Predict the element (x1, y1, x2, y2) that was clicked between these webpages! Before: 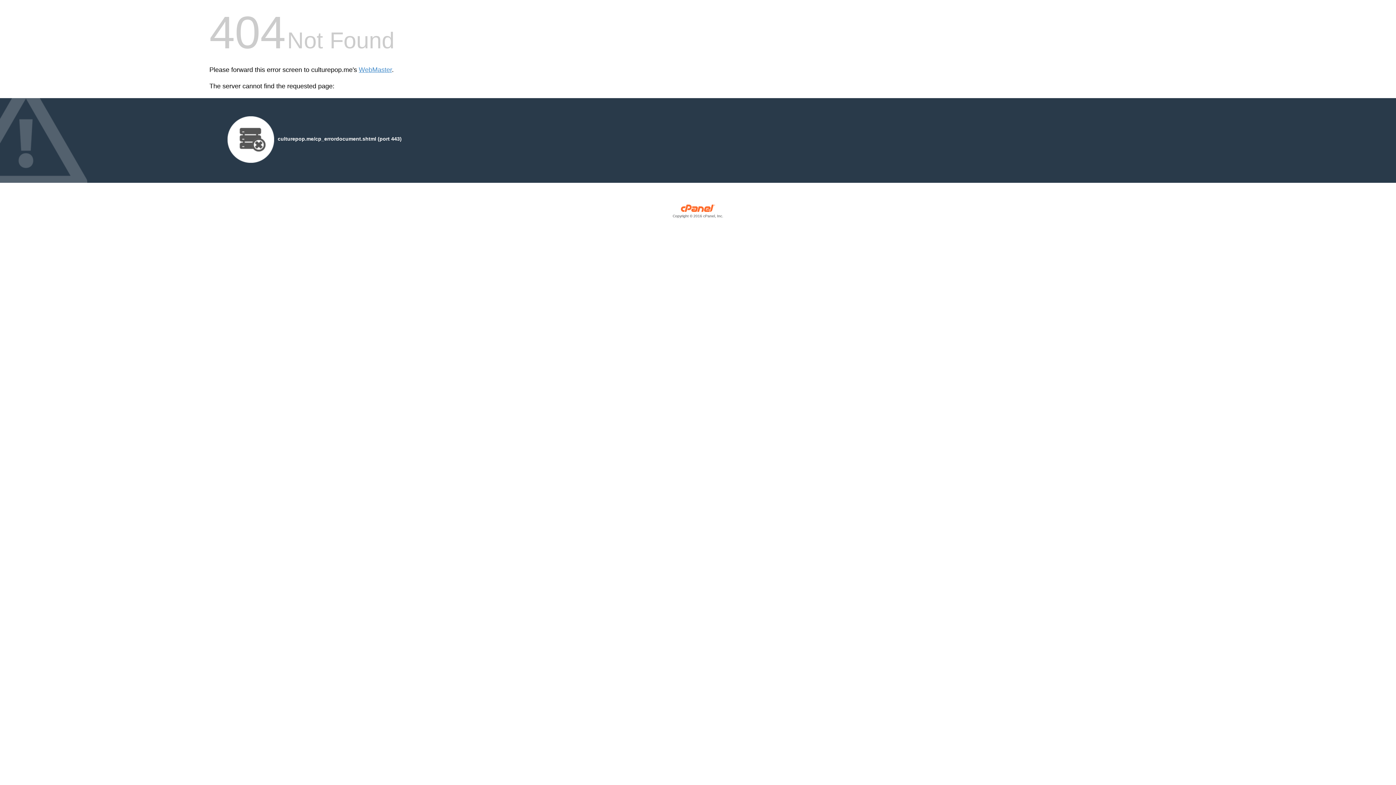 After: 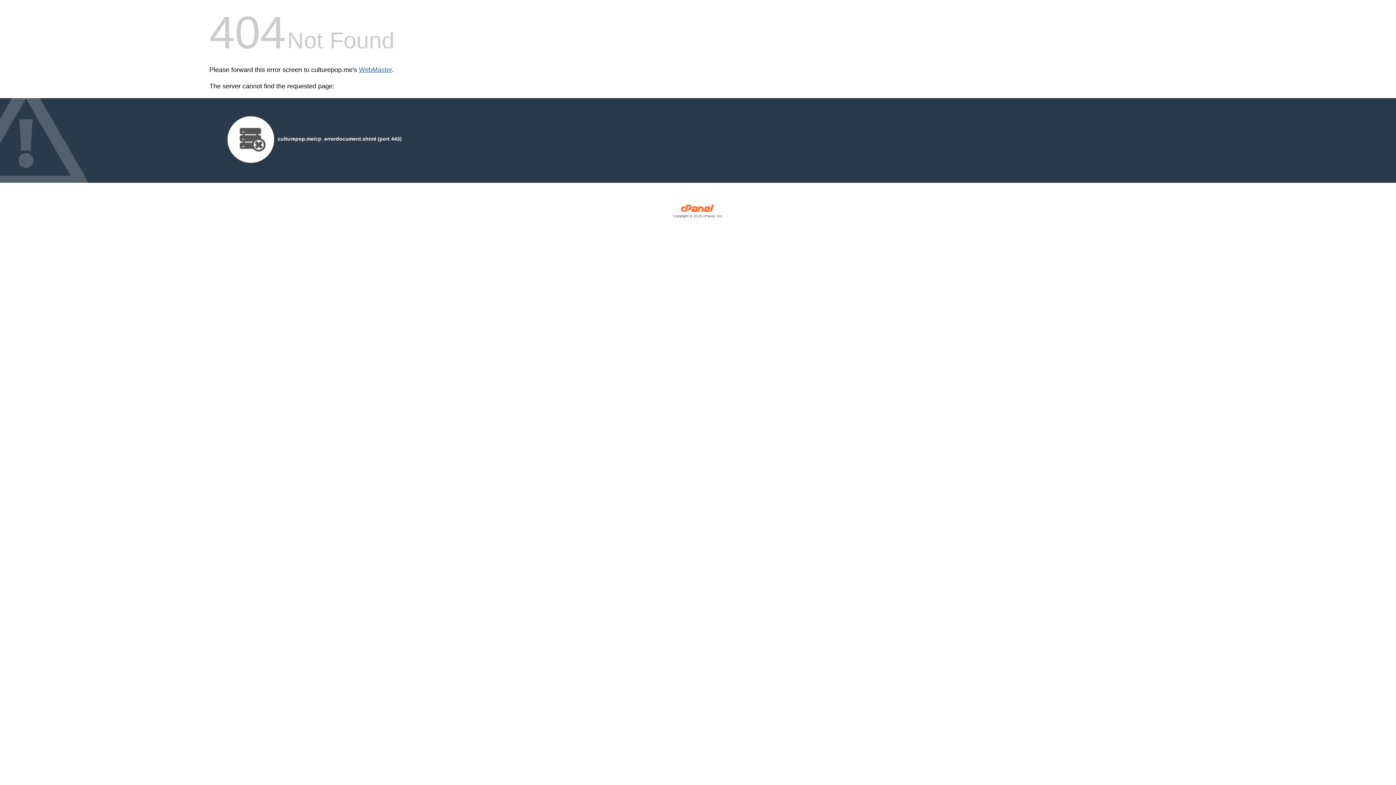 Action: label: WebMaster bbox: (358, 66, 392, 73)